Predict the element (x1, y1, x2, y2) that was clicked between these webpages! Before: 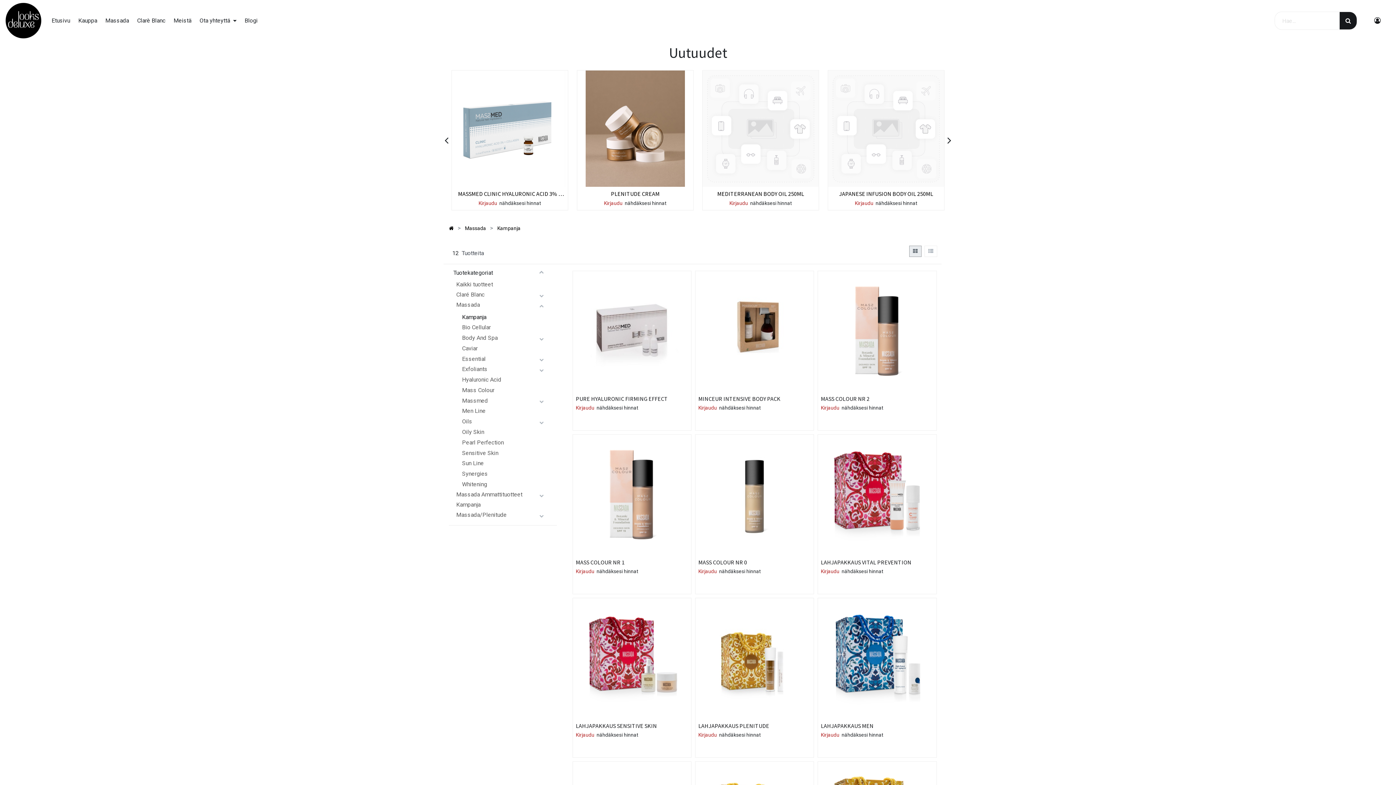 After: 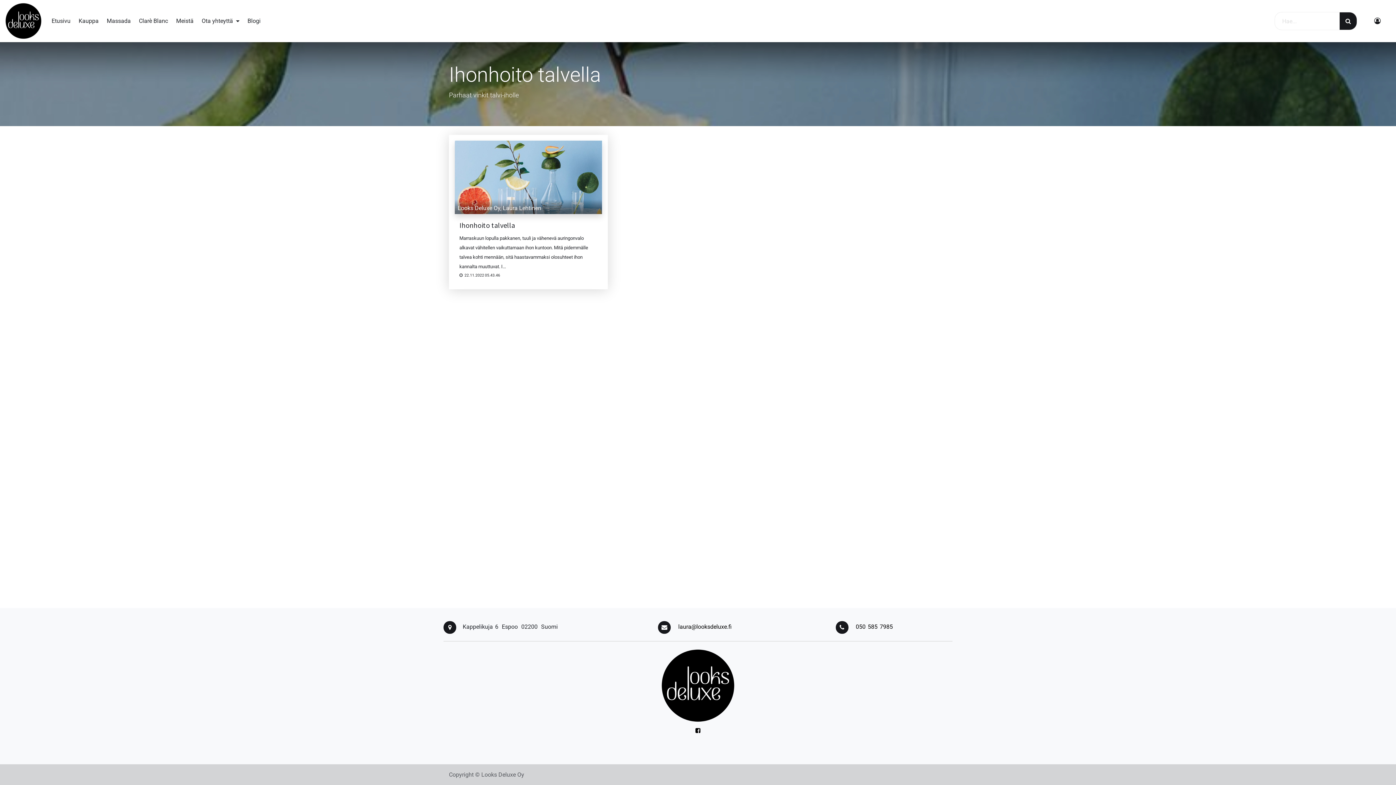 Action: label: Blogi bbox: (240, 0, 261, 41)